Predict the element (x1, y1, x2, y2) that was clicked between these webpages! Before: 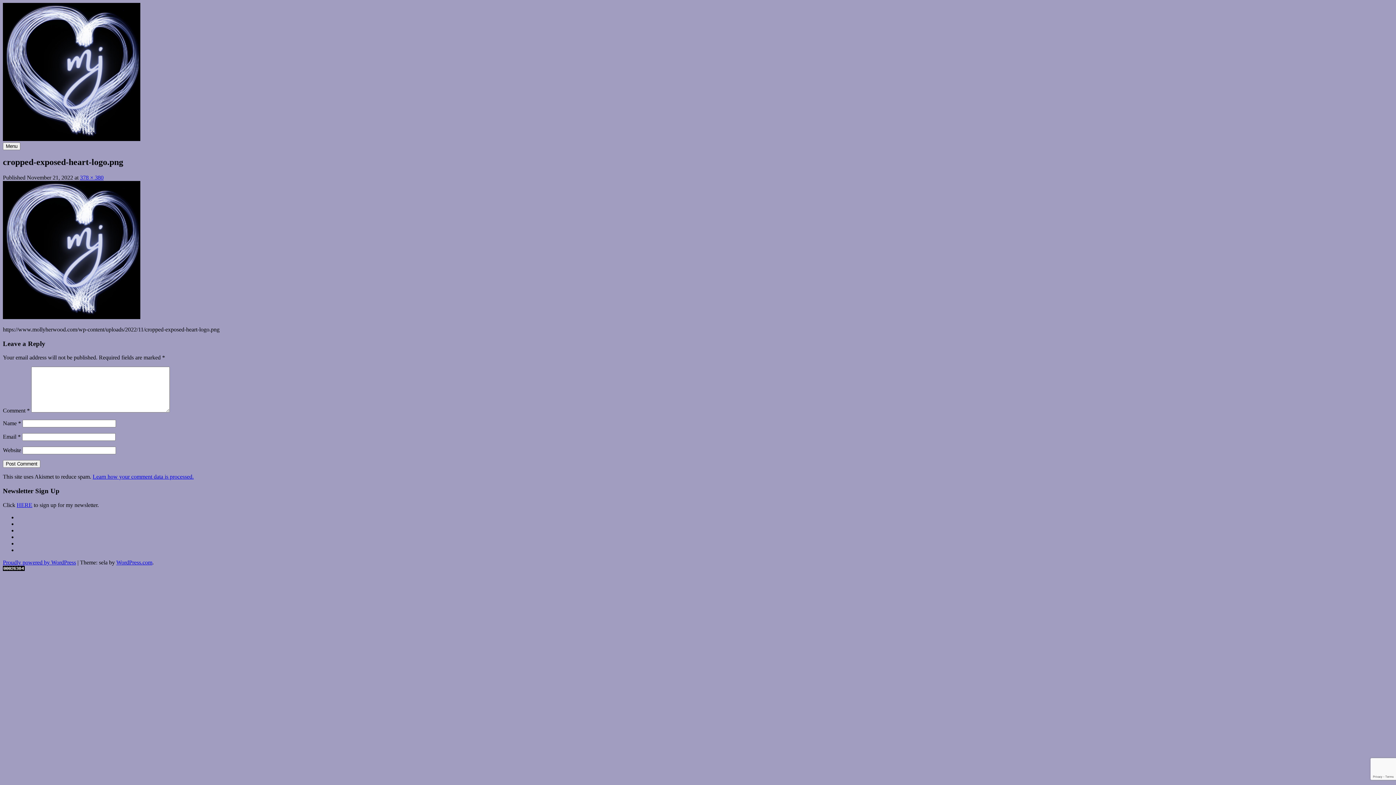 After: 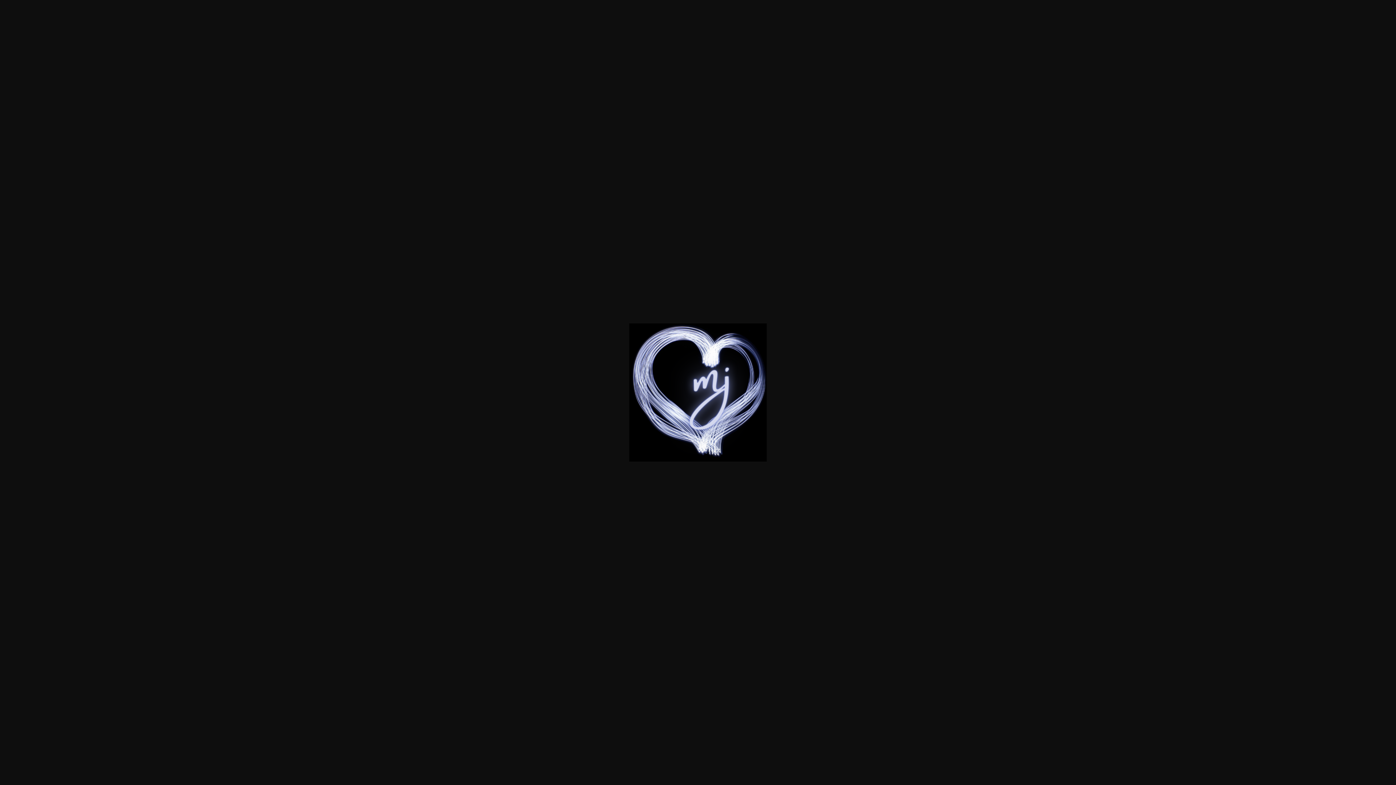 Action: label: 378 × 380 bbox: (80, 174, 103, 180)